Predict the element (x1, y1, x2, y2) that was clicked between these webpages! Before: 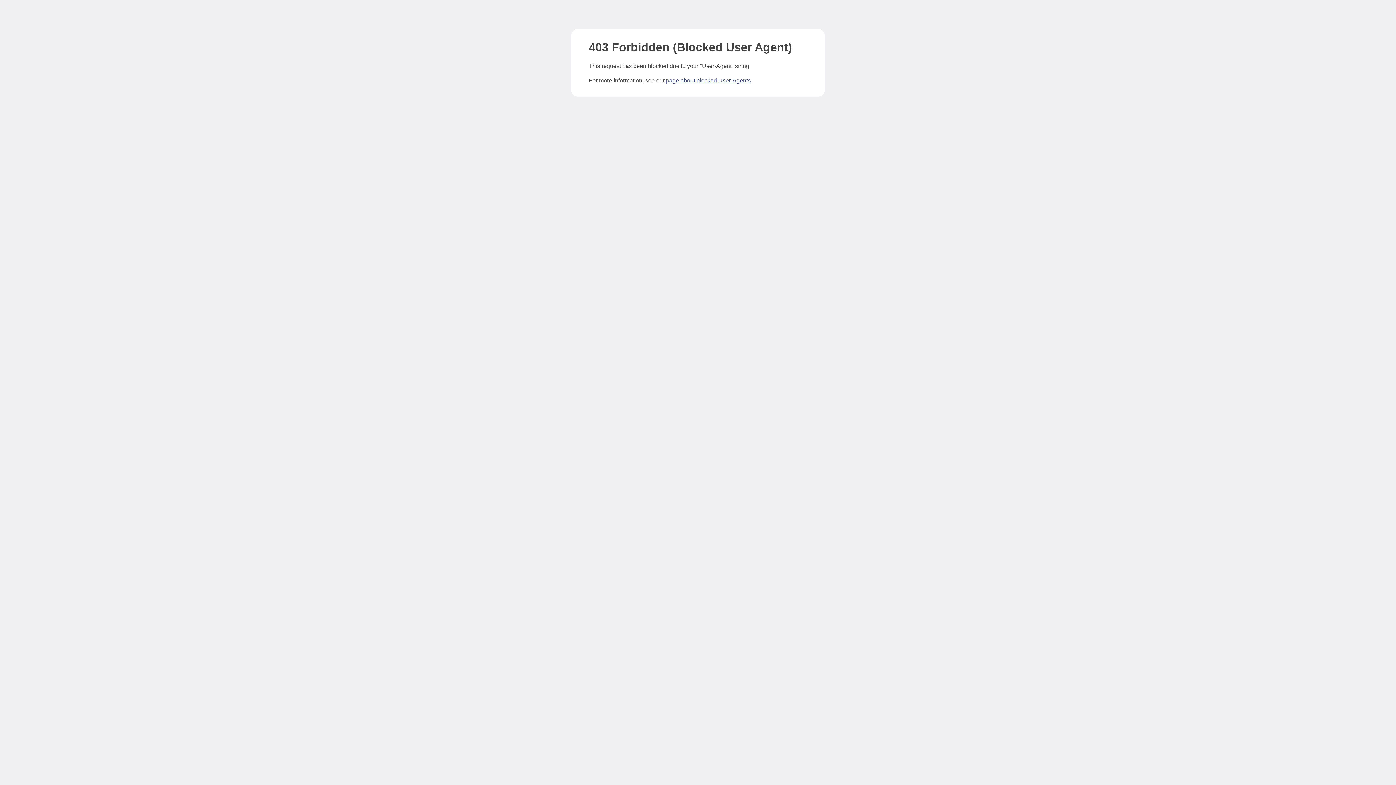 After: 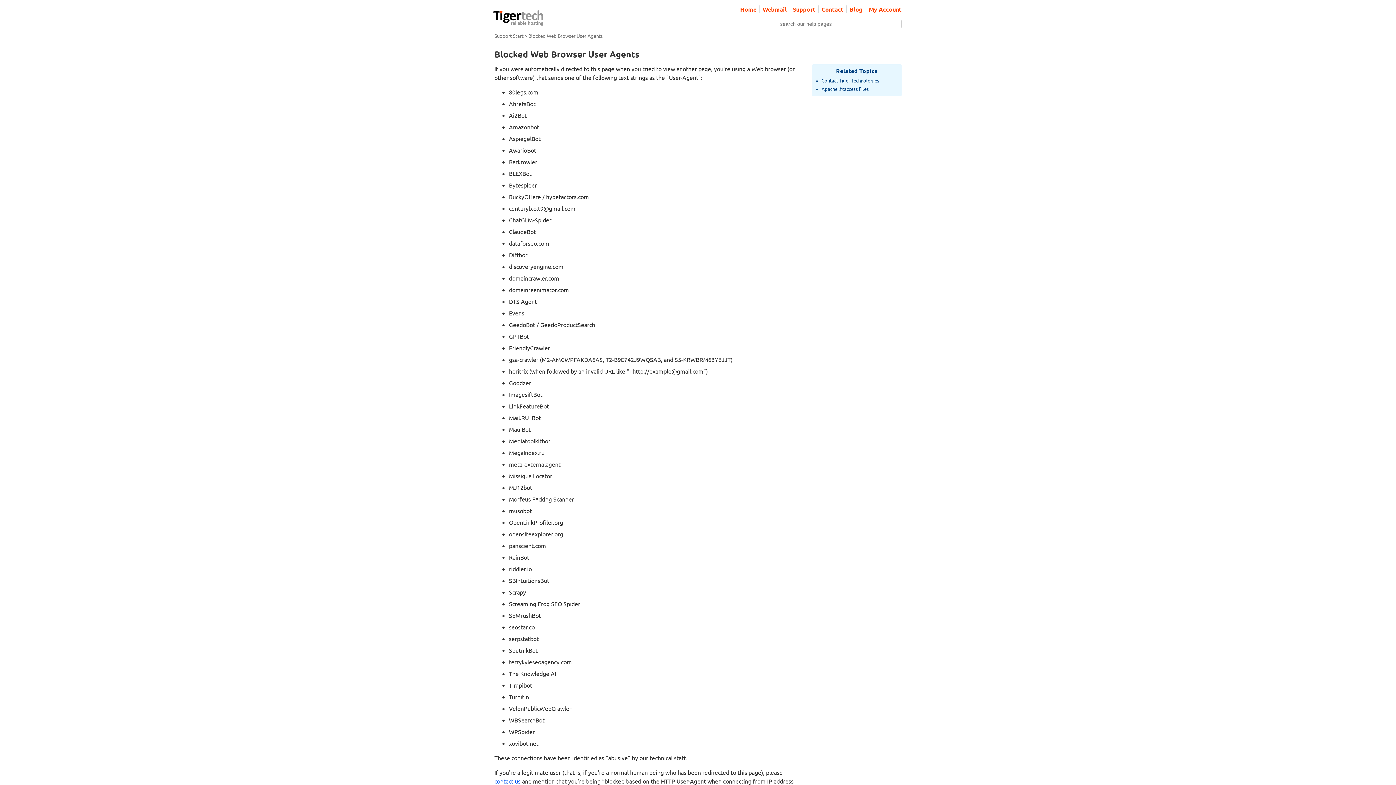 Action: label: page about blocked User-Agents bbox: (666, 77, 750, 83)